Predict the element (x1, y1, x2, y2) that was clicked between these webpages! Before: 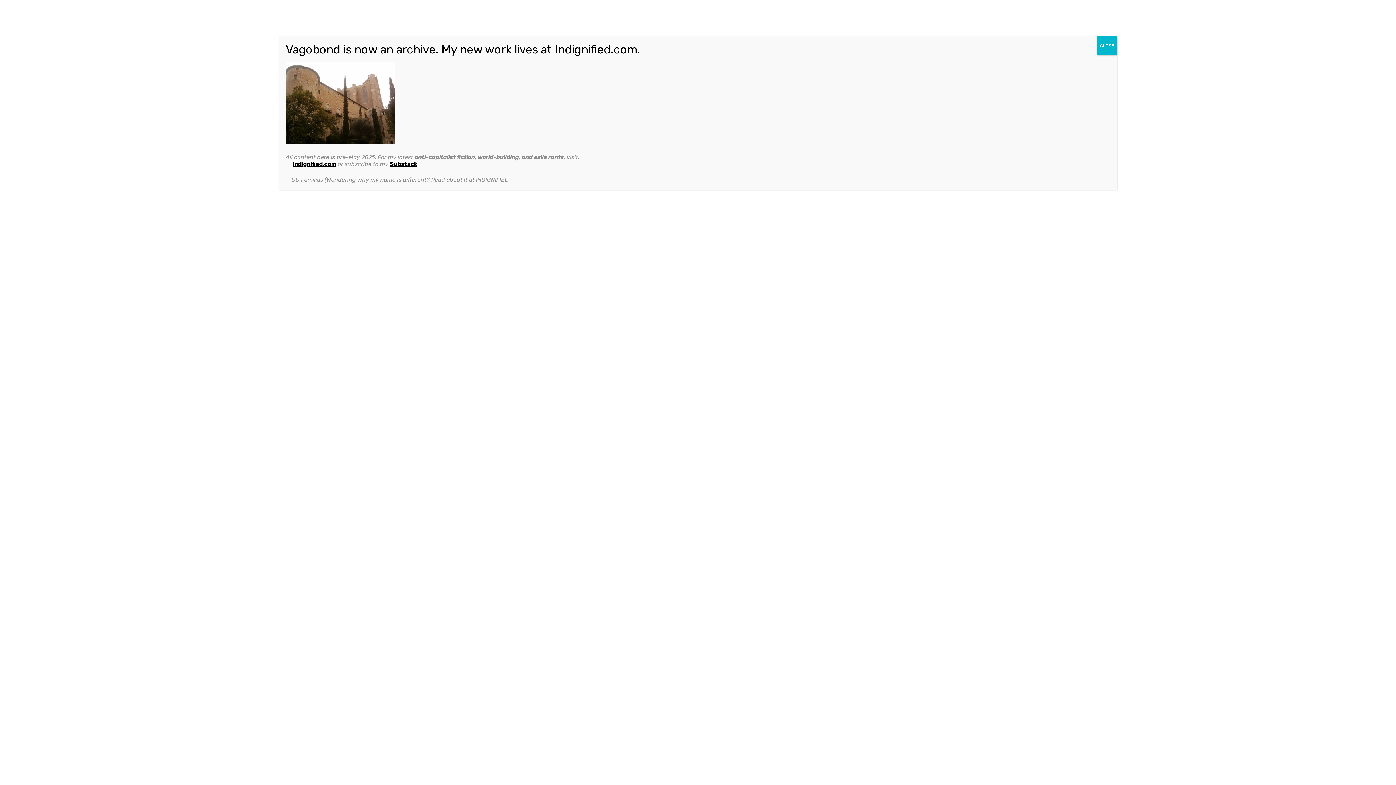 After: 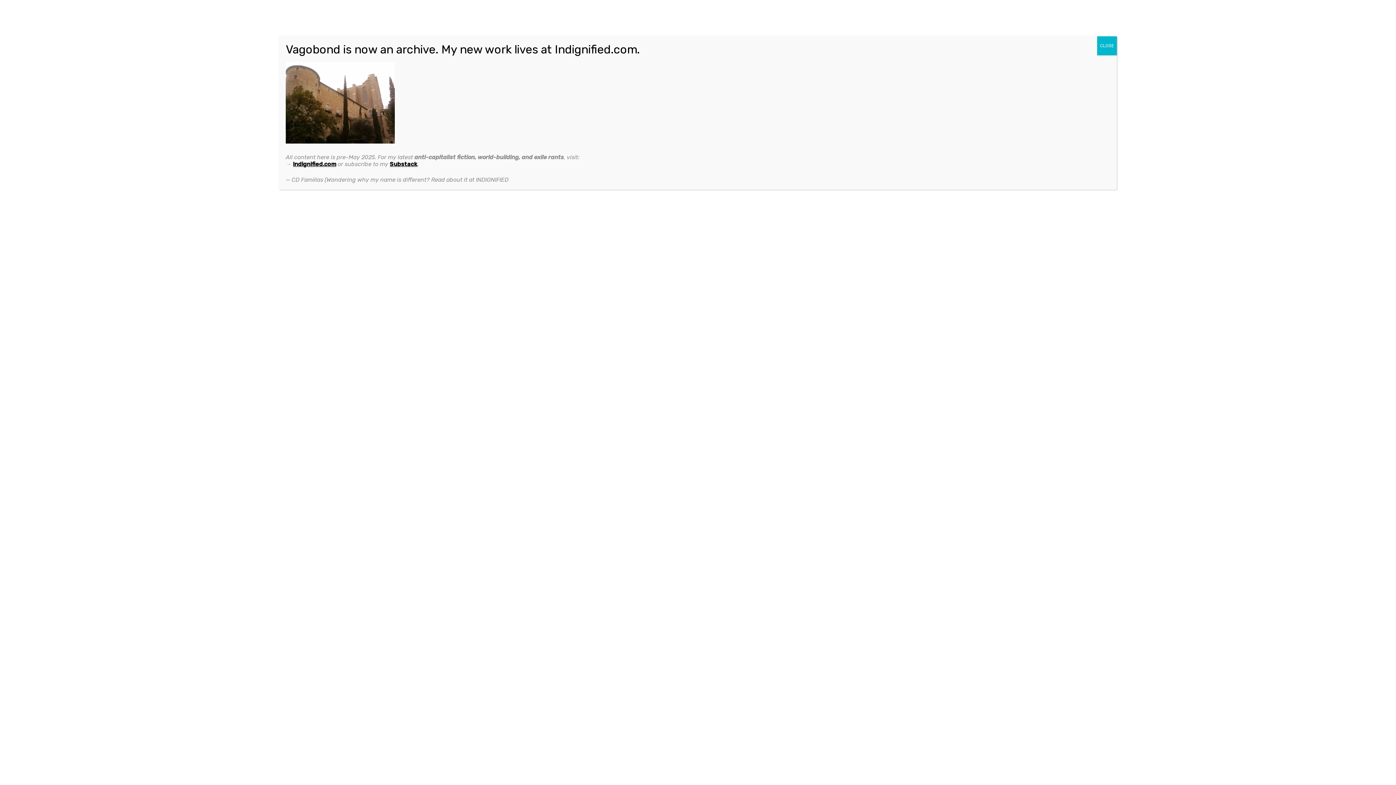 Action: label: Substack bbox: (389, 160, 417, 167)